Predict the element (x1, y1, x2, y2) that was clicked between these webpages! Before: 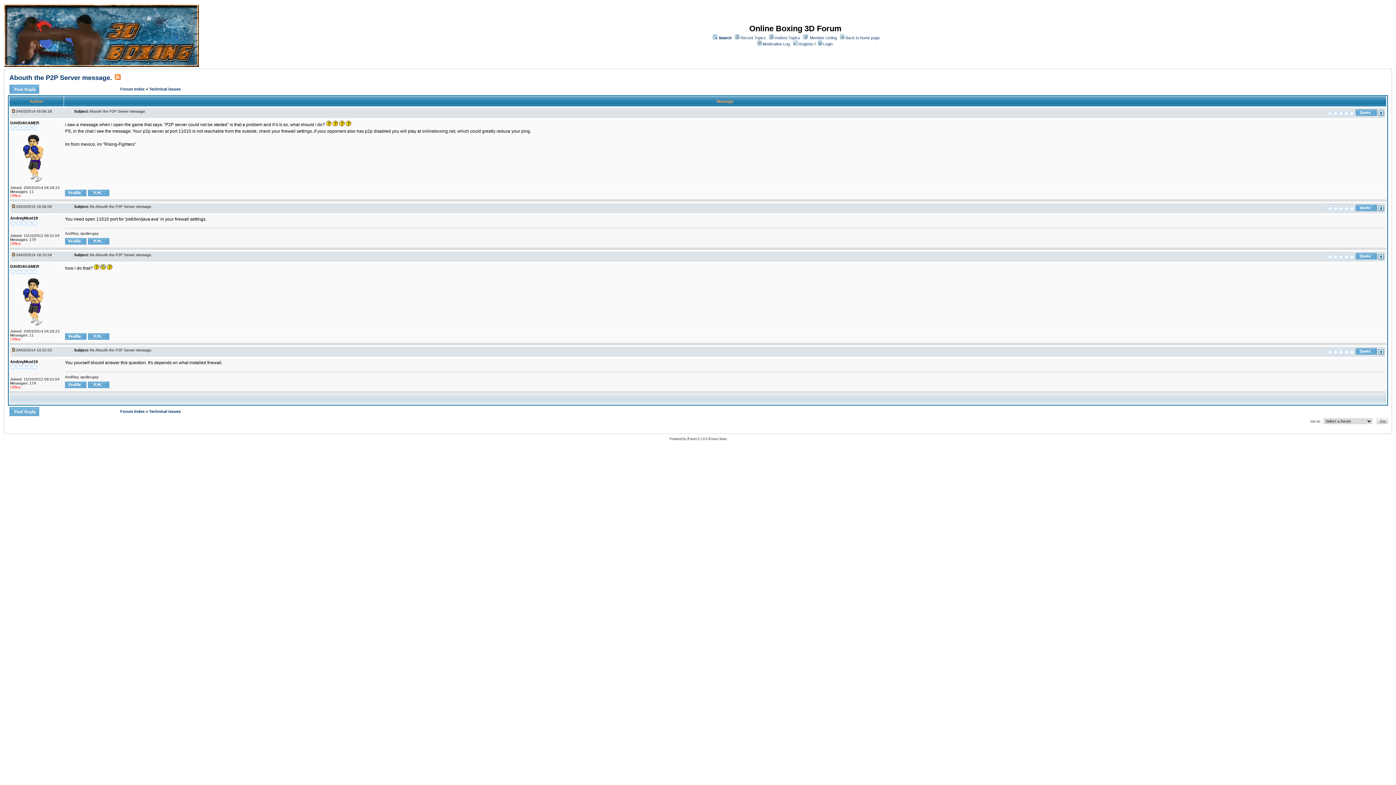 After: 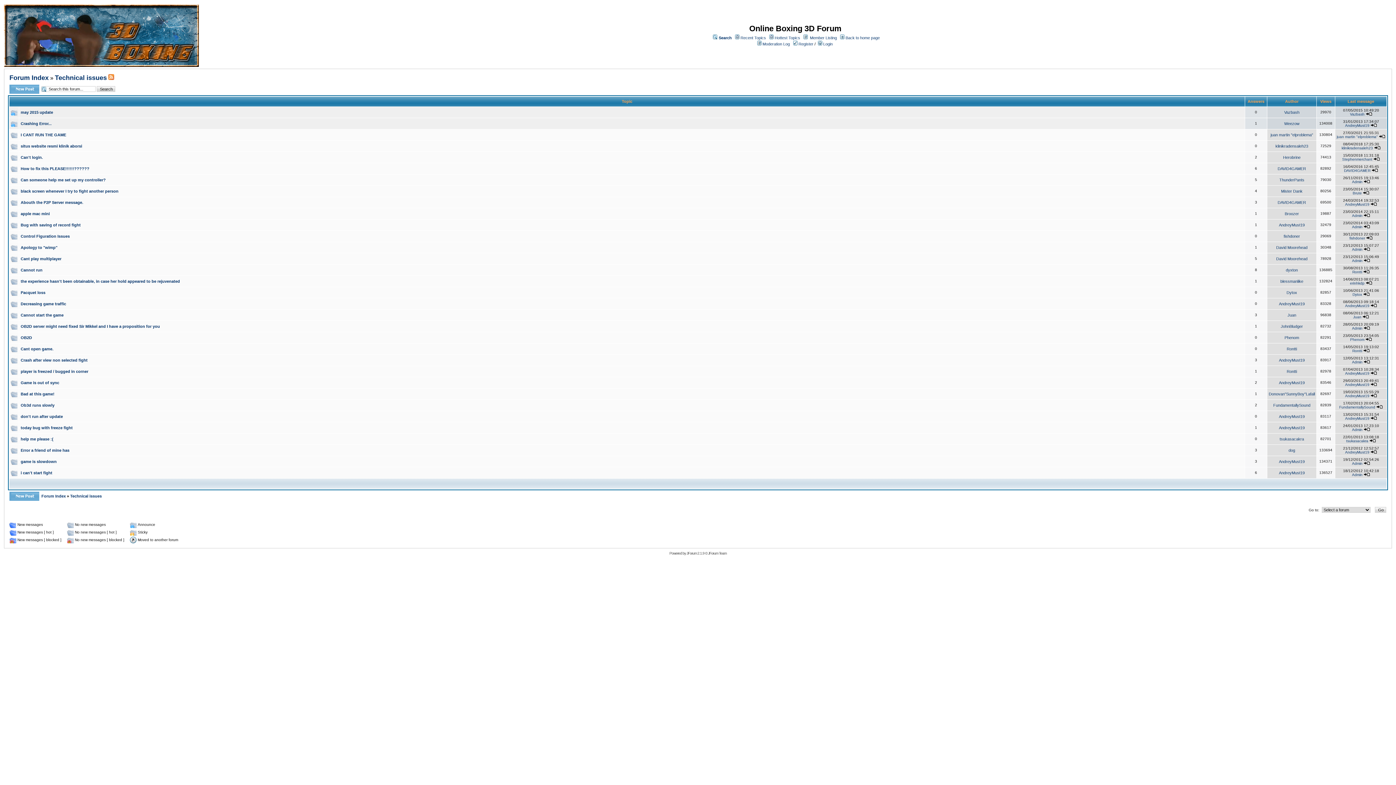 Action: label: Technical issues bbox: (149, 409, 180, 413)